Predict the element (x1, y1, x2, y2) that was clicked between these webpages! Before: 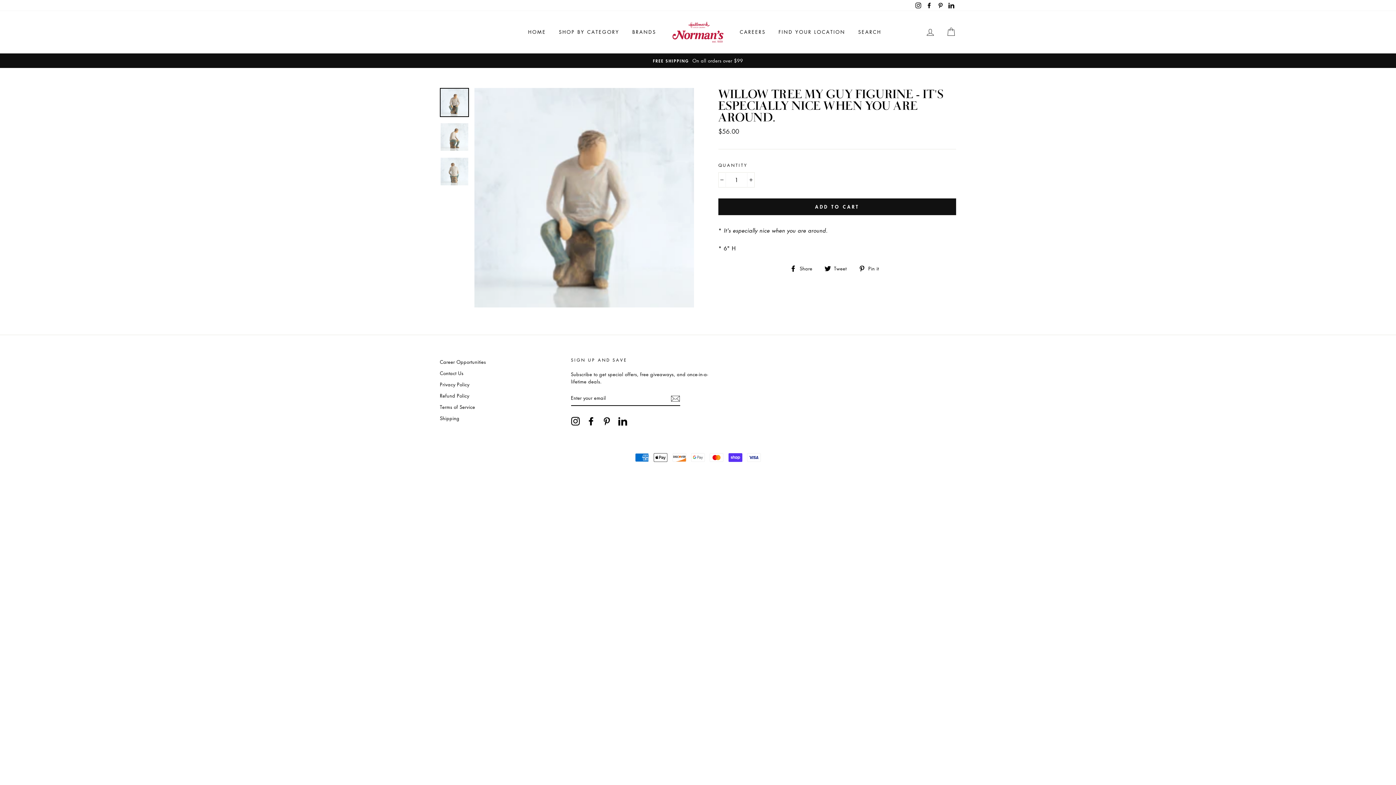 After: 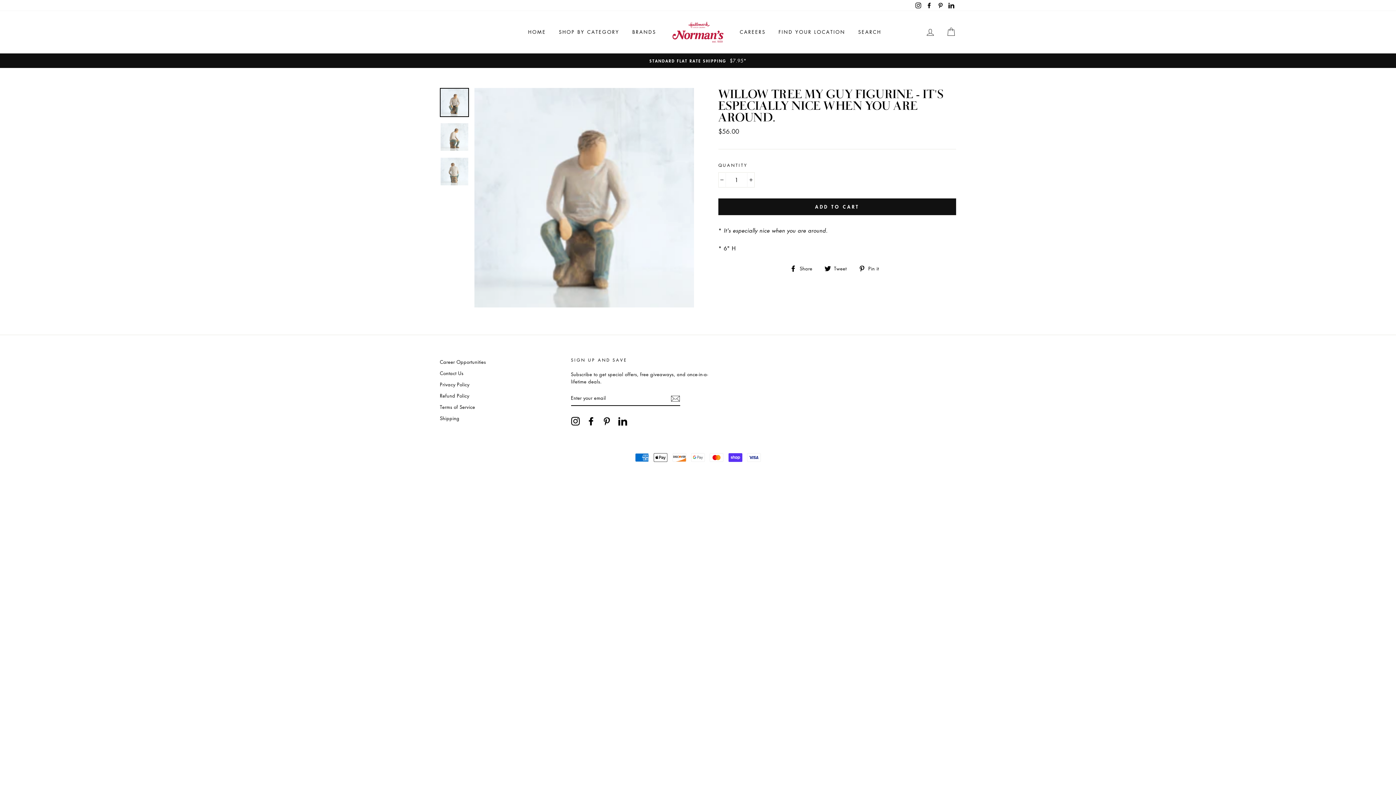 Action: label: LinkedIn bbox: (618, 416, 627, 425)